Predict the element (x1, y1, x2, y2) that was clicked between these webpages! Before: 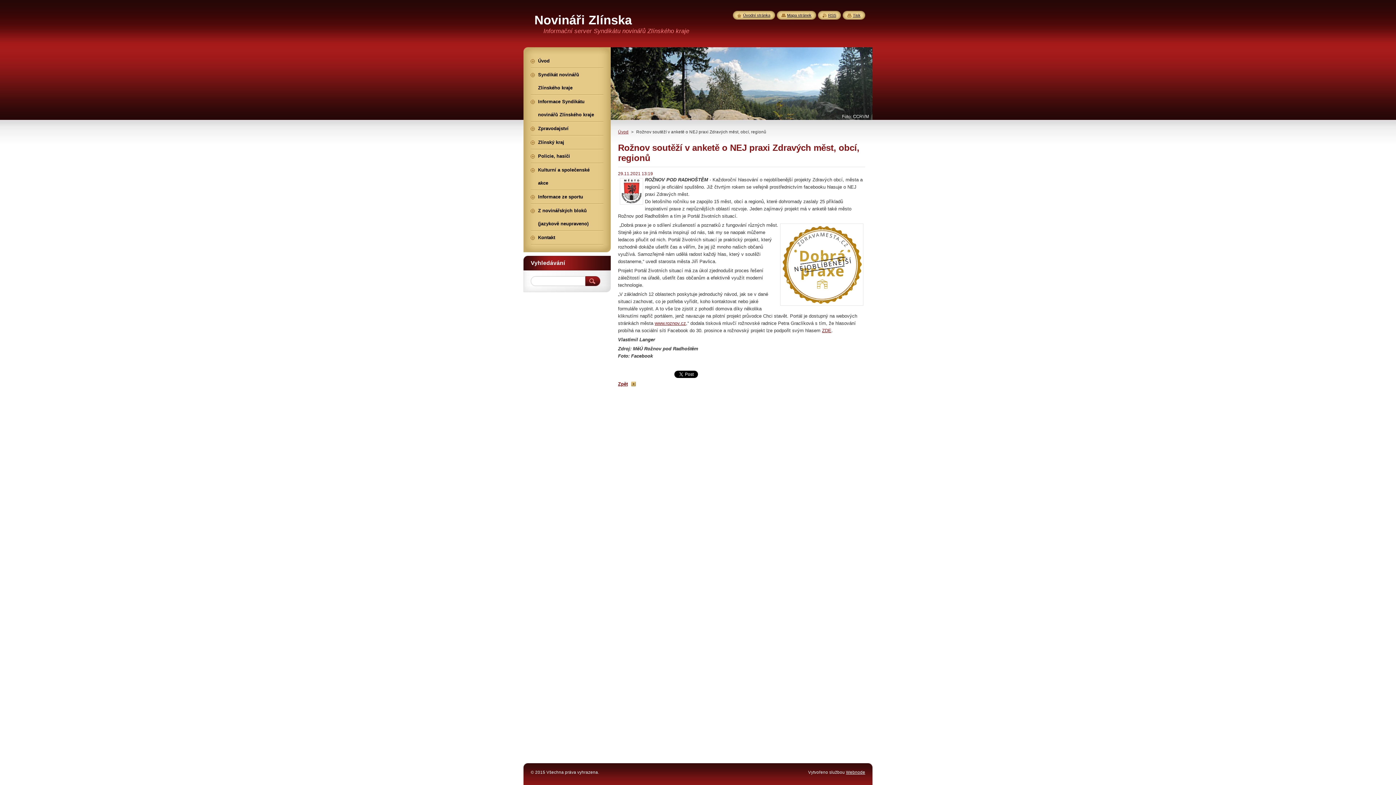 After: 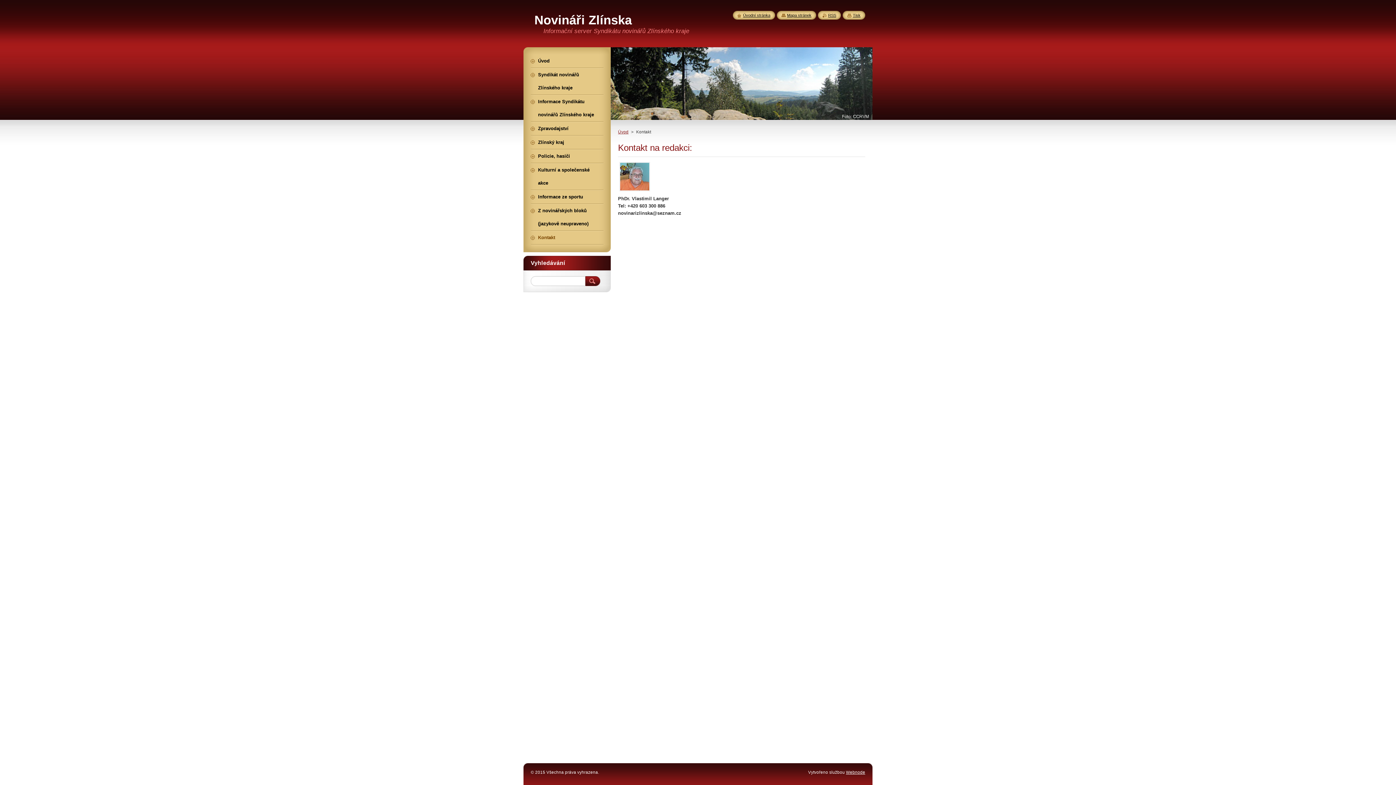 Action: bbox: (530, 231, 603, 244) label: Kontakt